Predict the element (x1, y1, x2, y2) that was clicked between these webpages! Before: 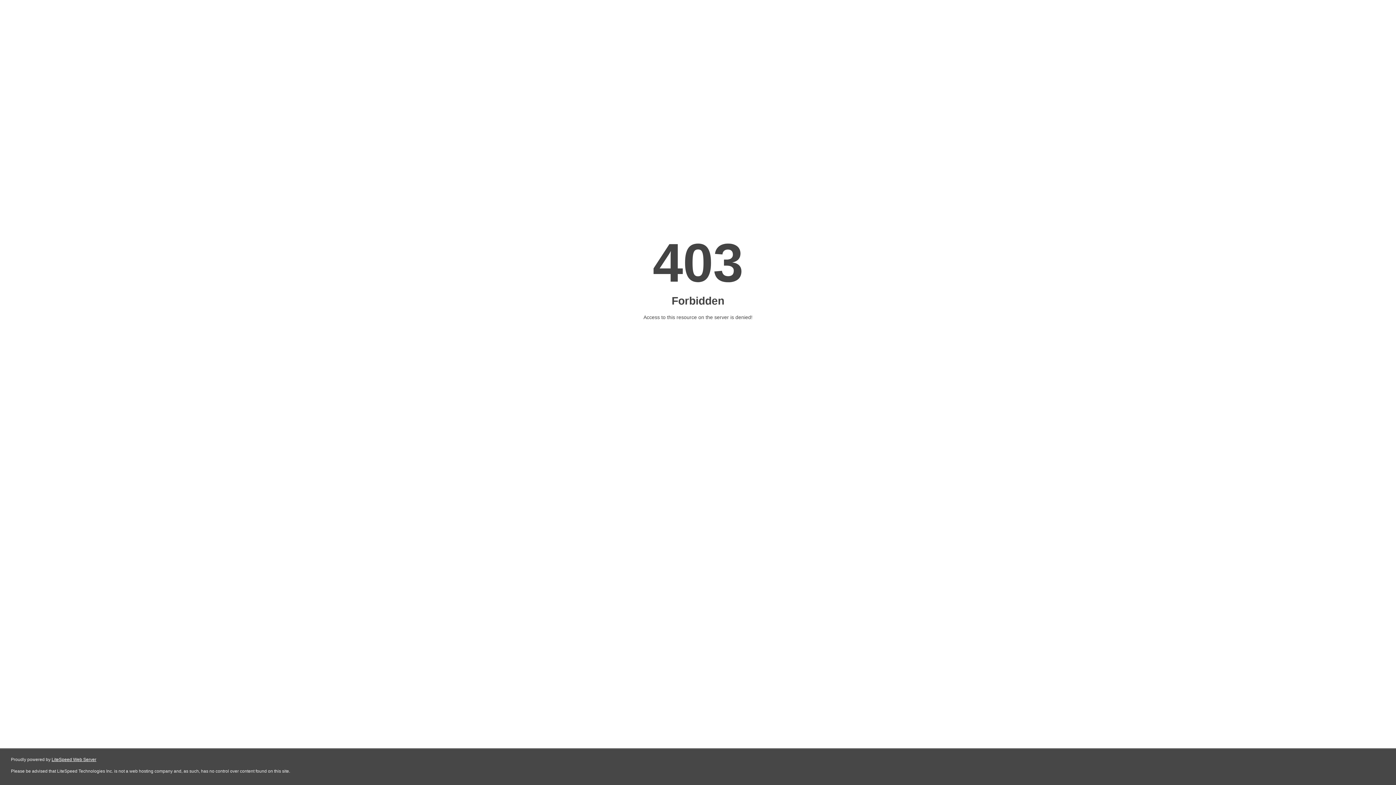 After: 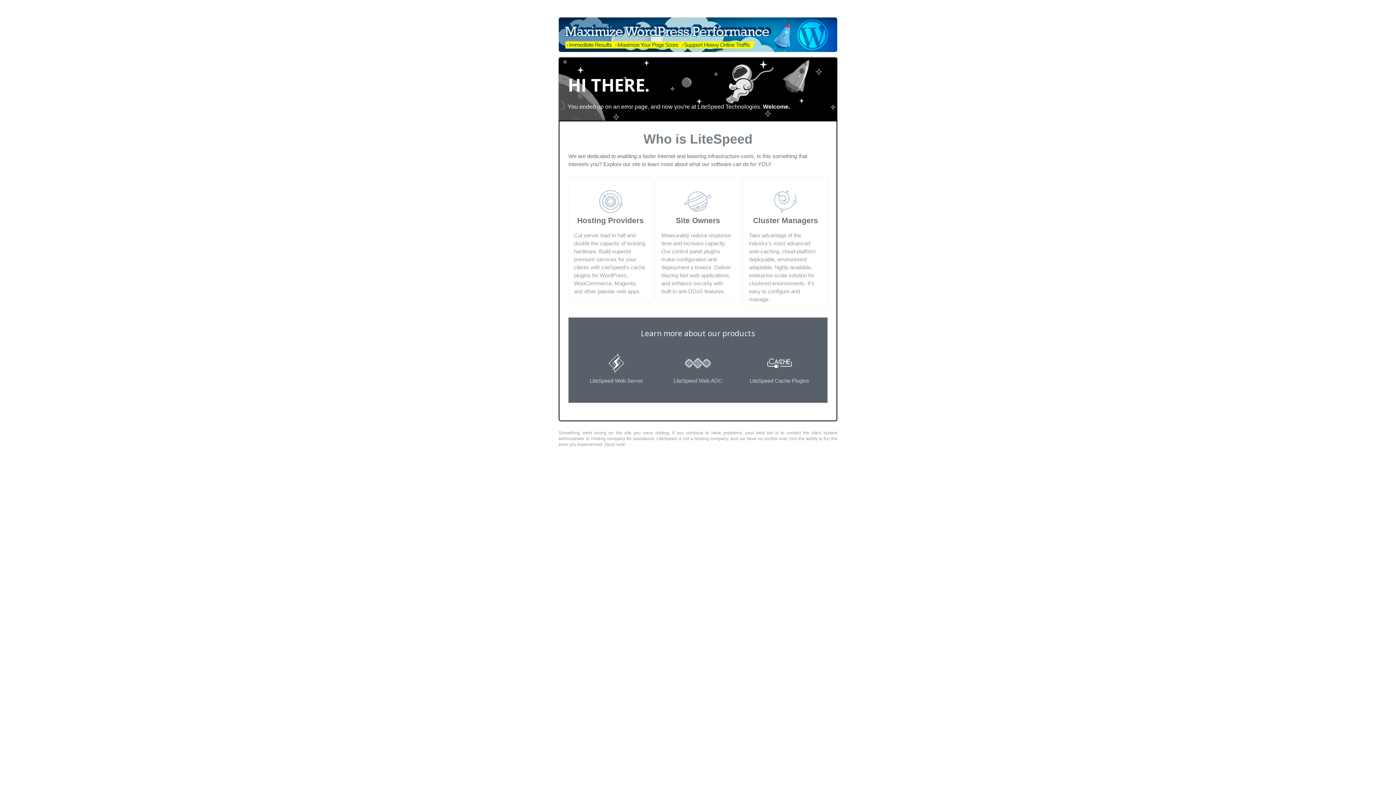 Action: label: LiteSpeed Web Server bbox: (51, 757, 96, 762)